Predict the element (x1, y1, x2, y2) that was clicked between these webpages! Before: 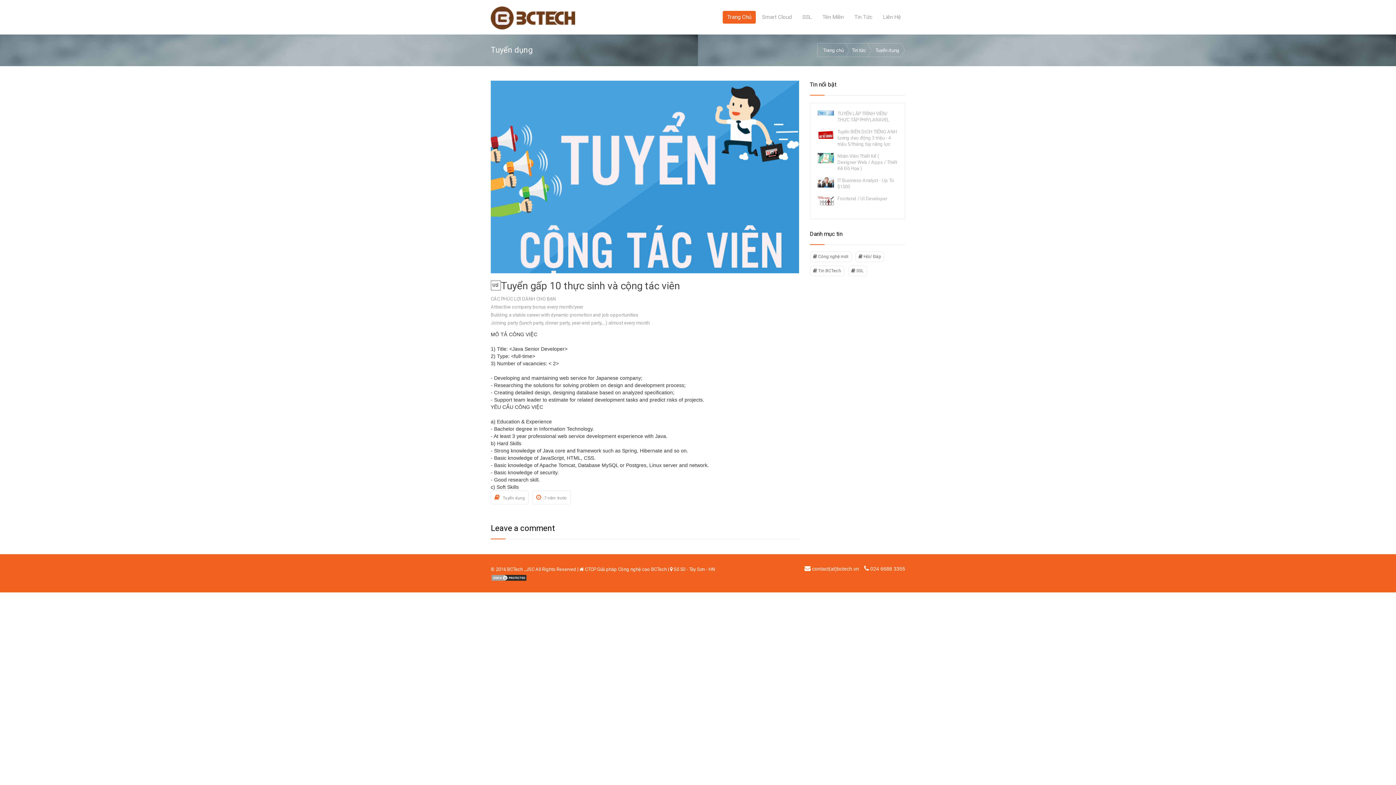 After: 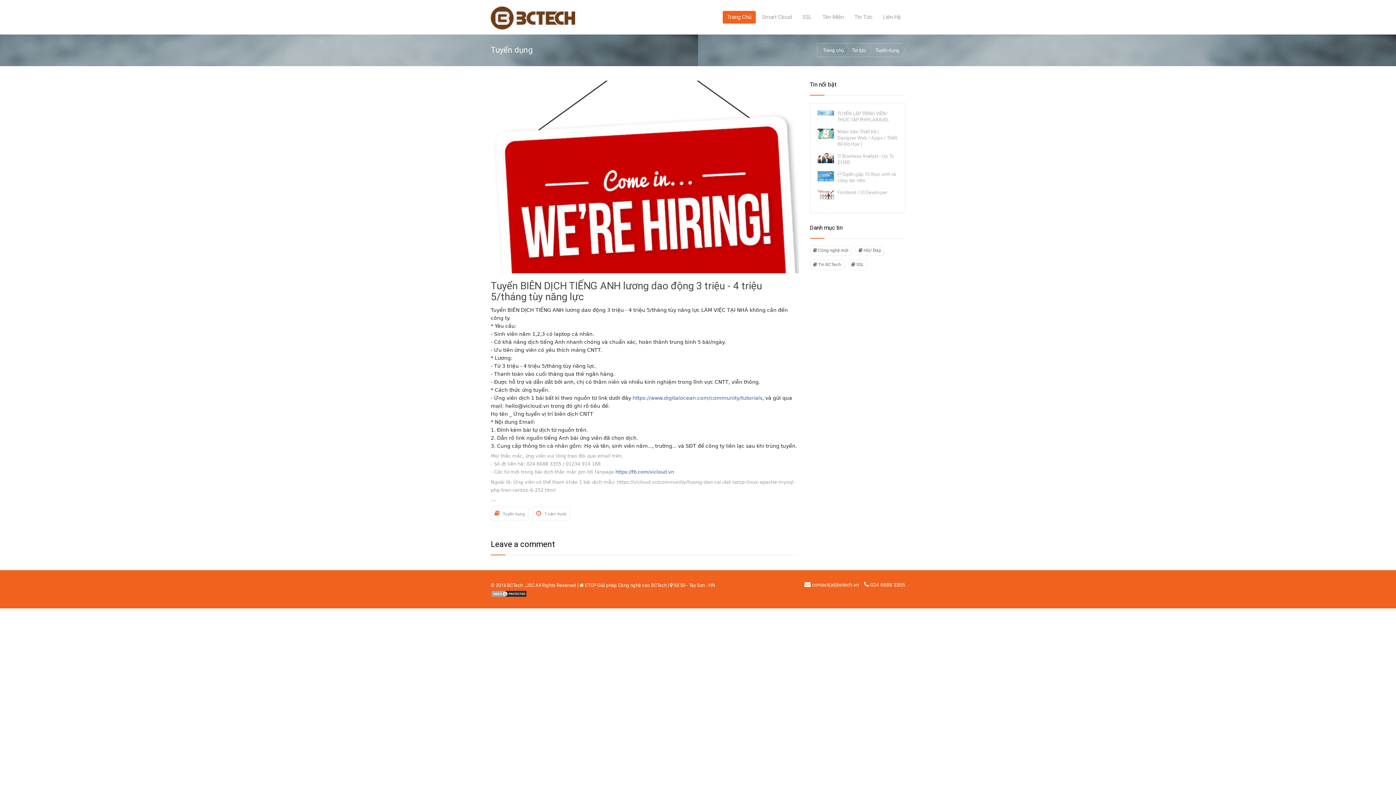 Action: label: Tuyển BIÊN DỊCH TIẾNG ANH lương dao động 3 triệu - 4 triệu 5/tháng tùy năng lực bbox: (837, 128, 897, 147)